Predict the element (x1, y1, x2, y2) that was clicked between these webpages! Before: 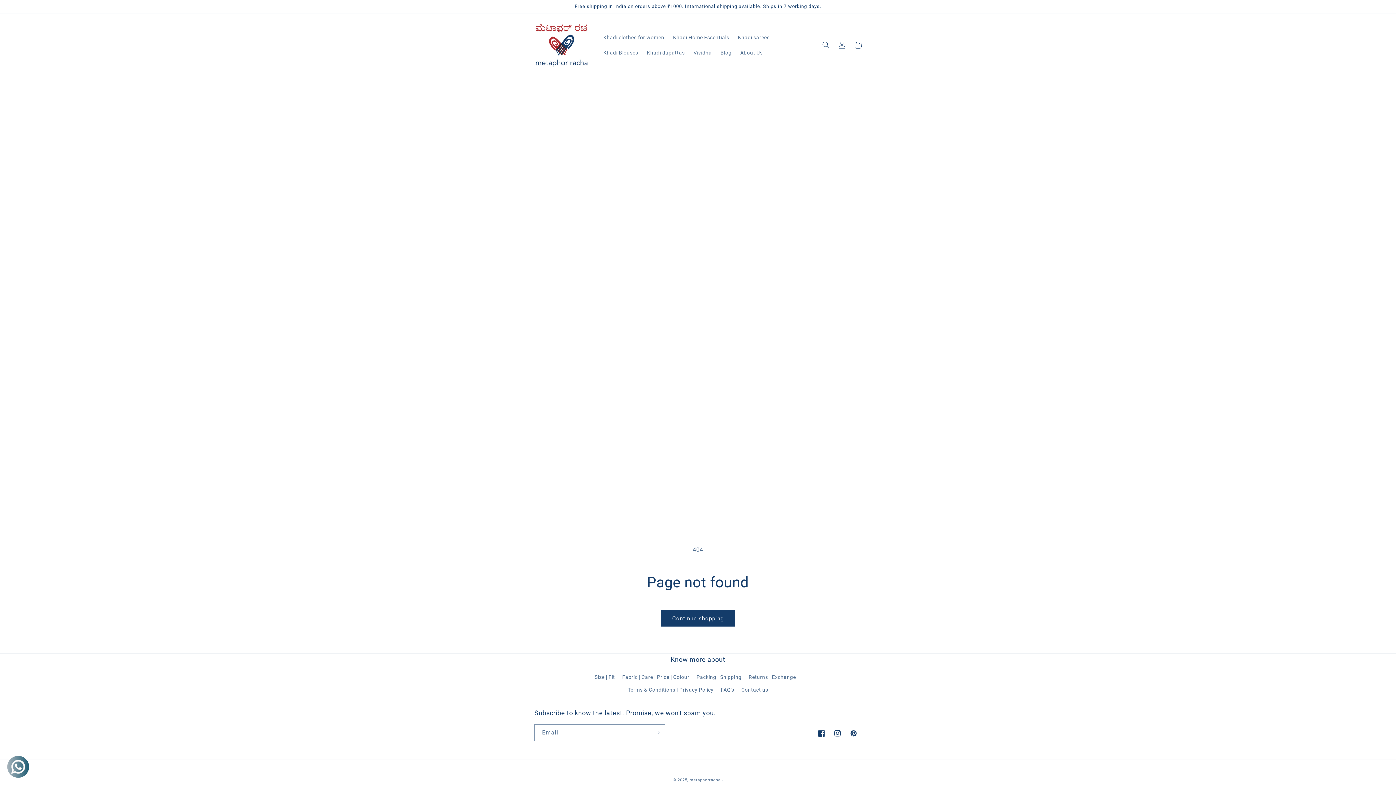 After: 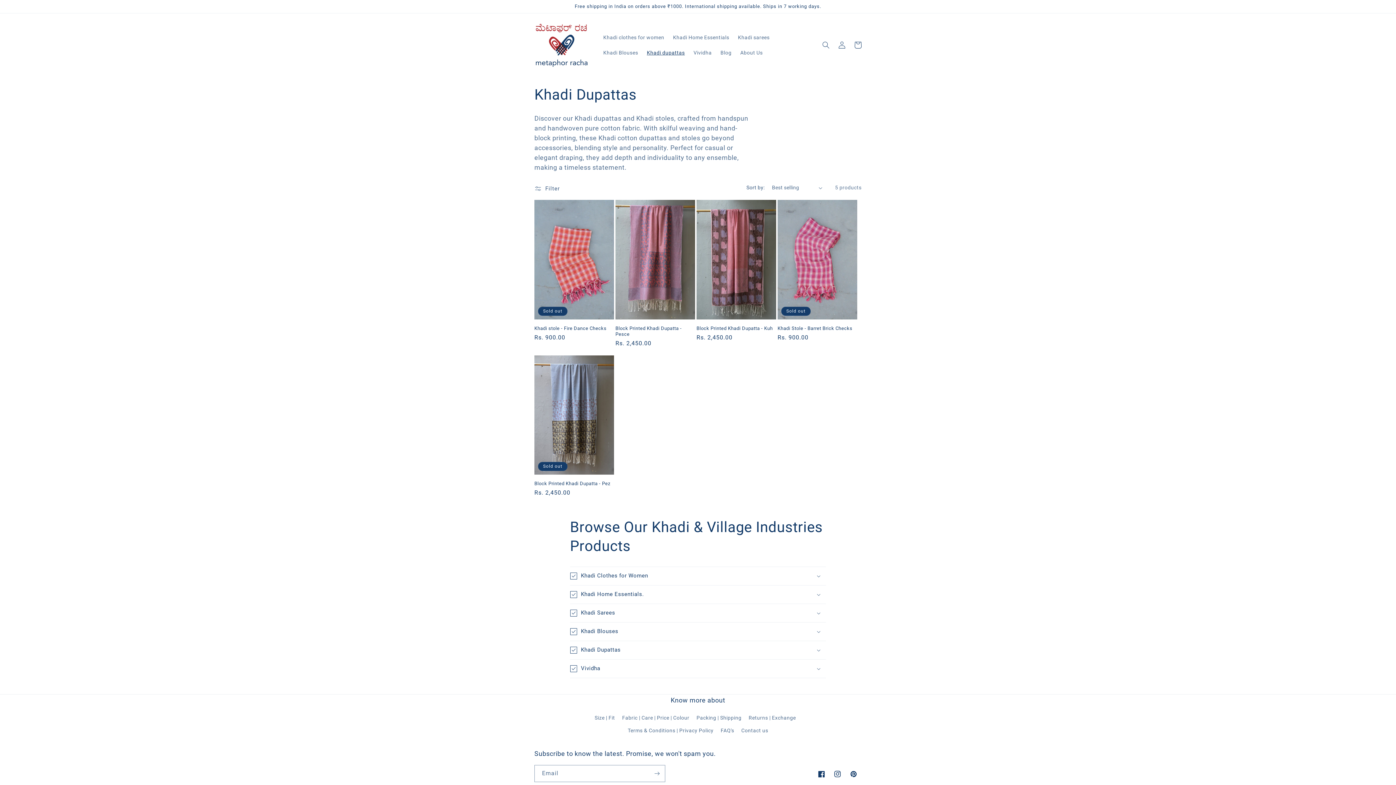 Action: label: Khadi dupattas bbox: (642, 44, 689, 60)